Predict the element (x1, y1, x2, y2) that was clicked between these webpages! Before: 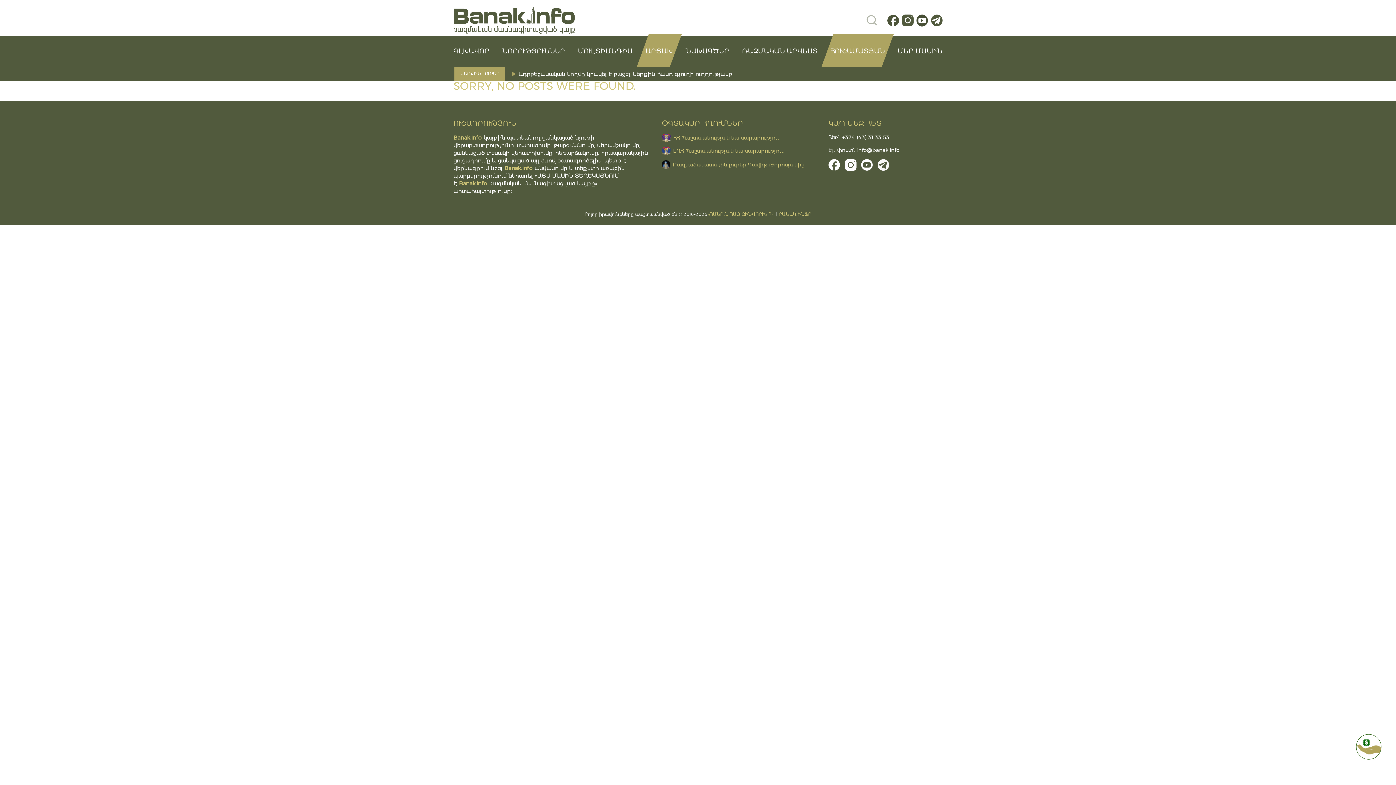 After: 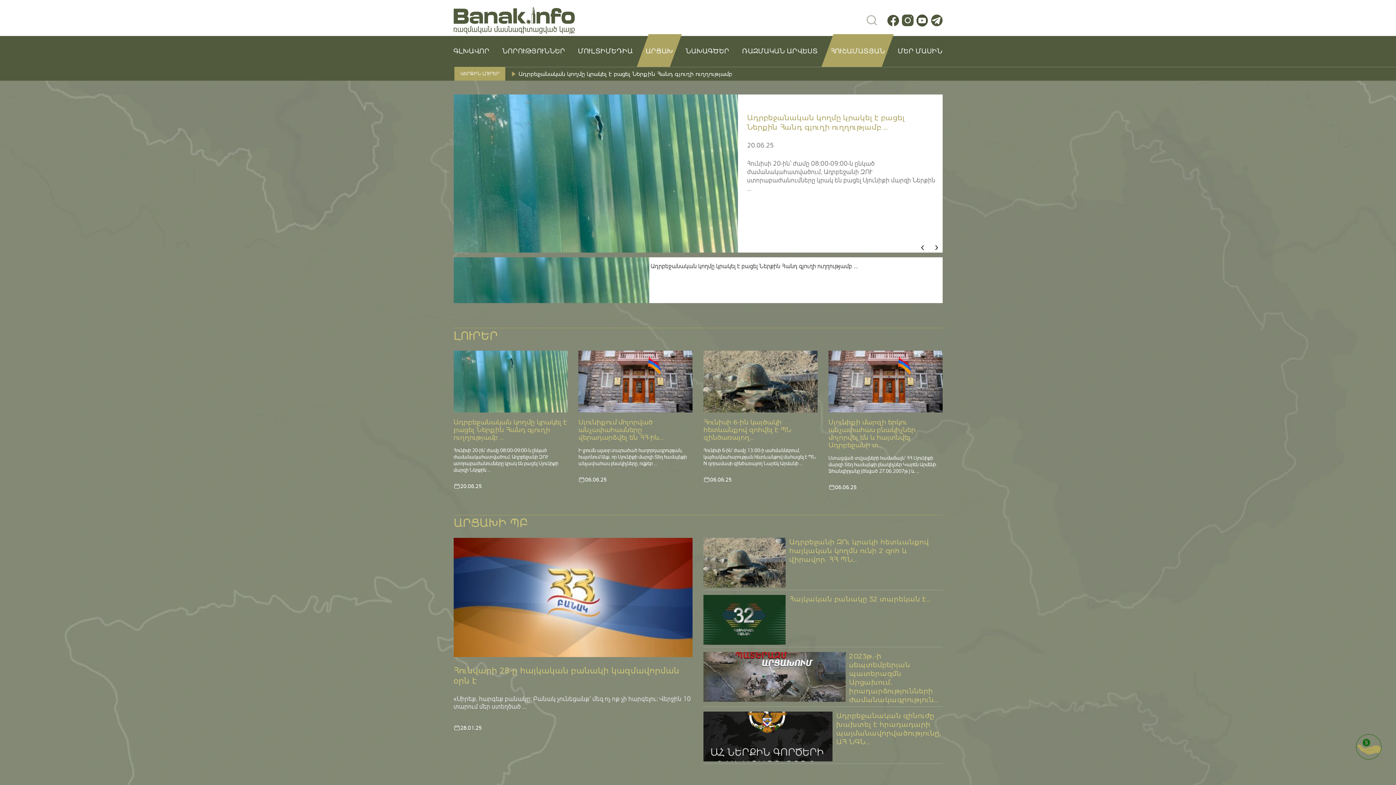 Action: bbox: (453, 16, 574, 22)